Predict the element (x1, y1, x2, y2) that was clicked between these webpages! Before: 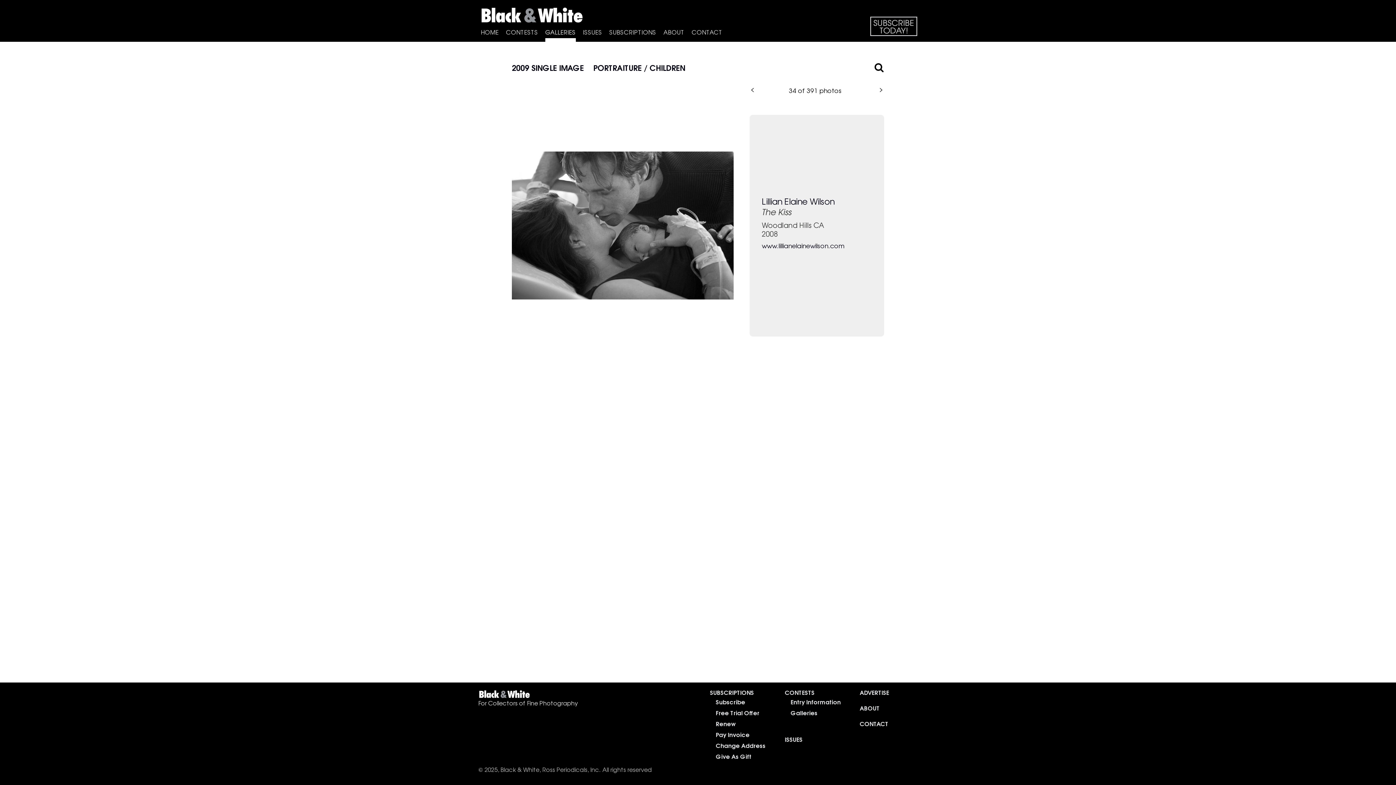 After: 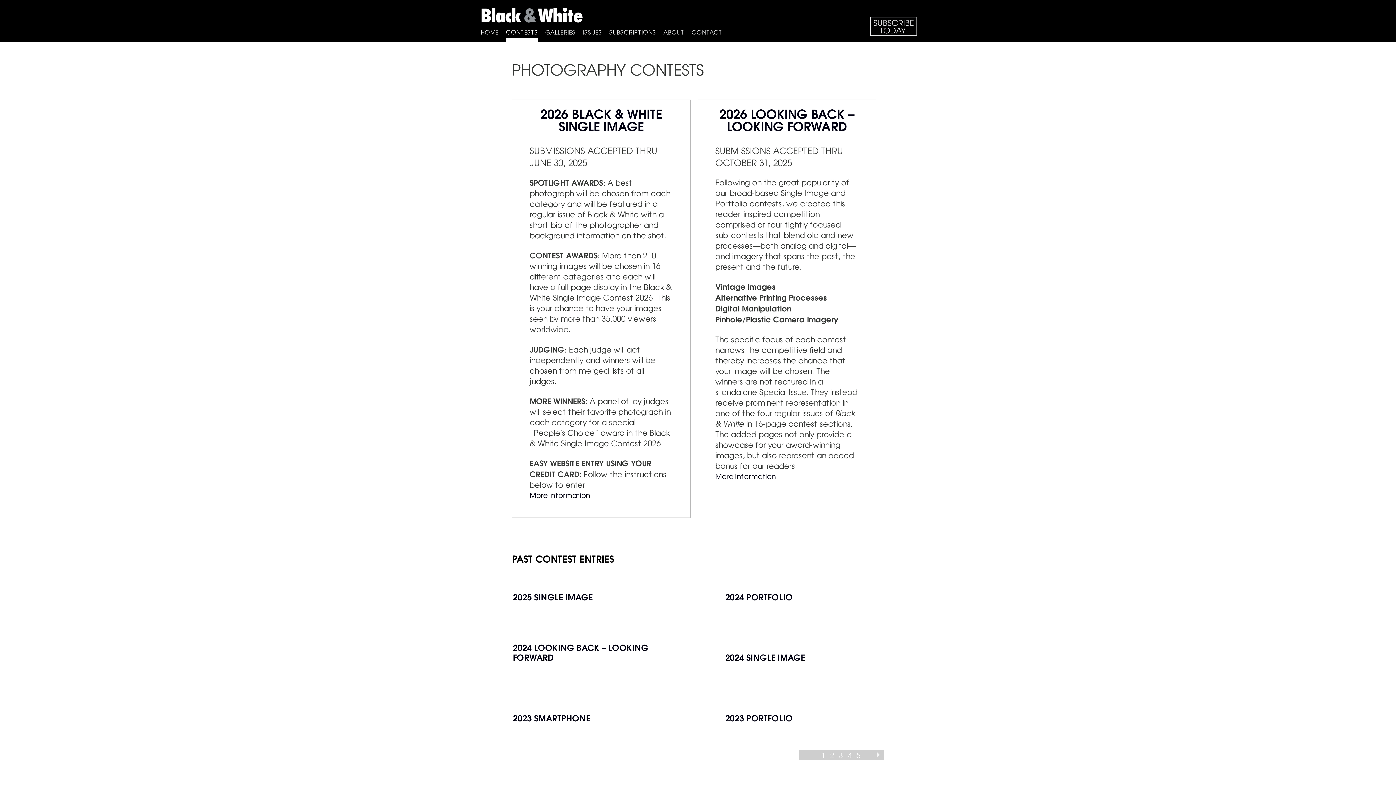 Action: label: Entry Information bbox: (790, 697, 841, 706)